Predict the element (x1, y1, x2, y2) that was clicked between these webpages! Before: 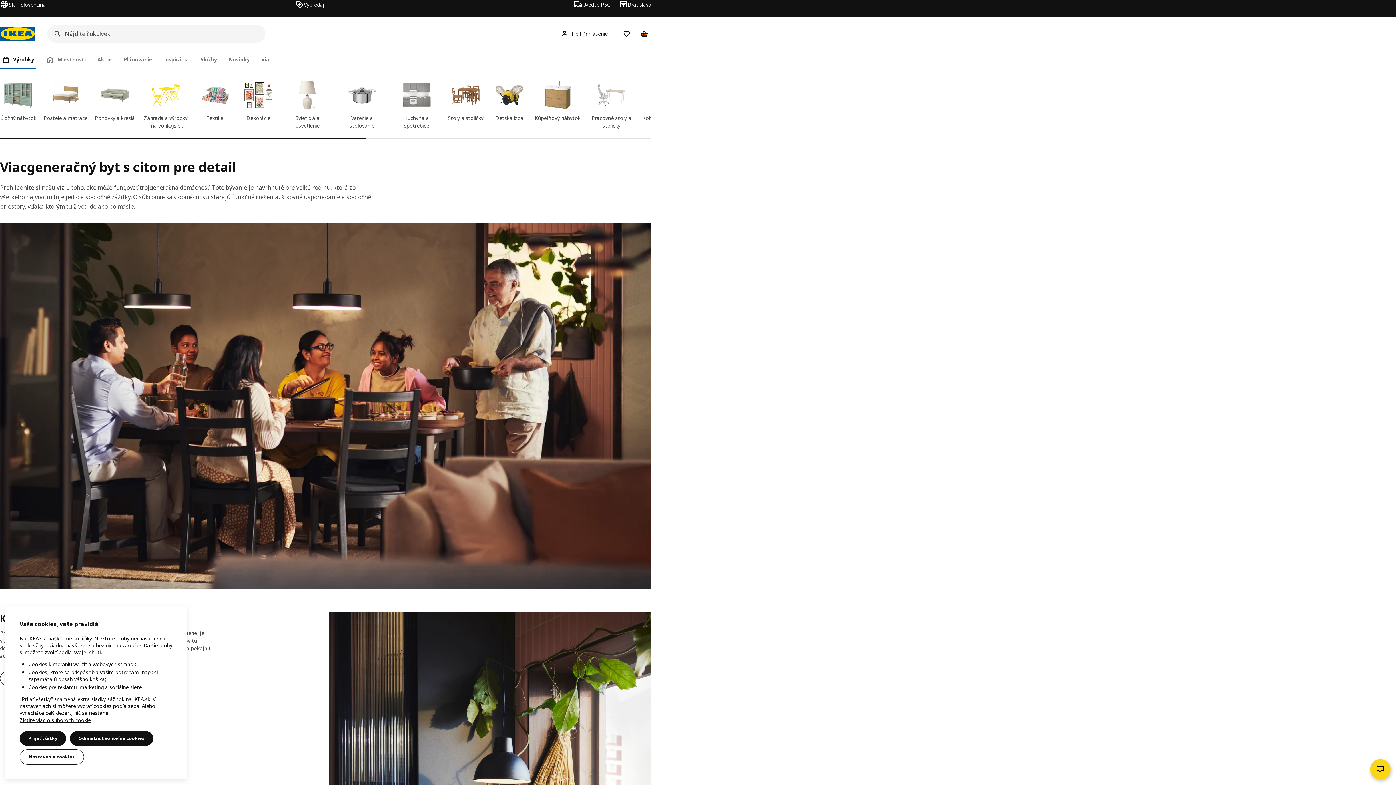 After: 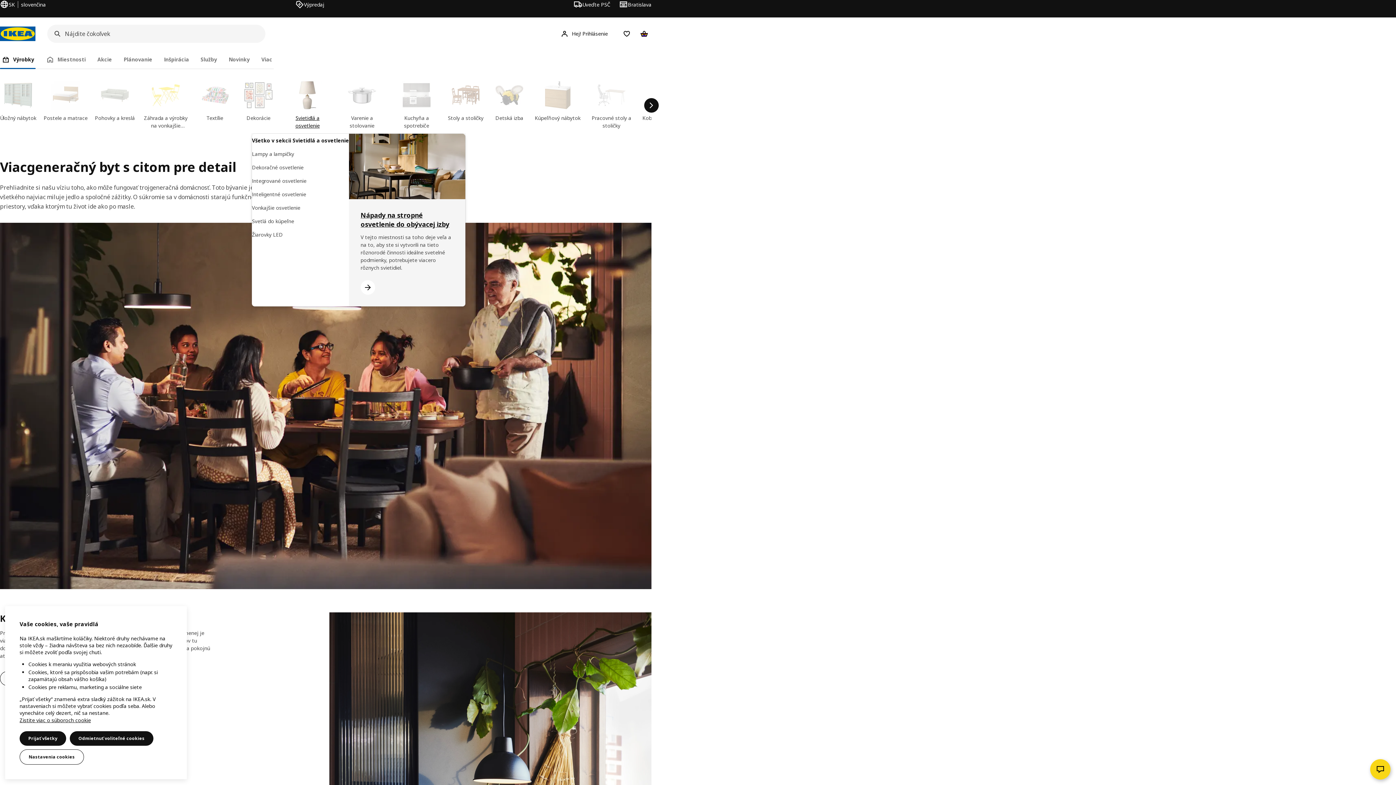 Action: bbox: (284, 80, 331, 130) label: Svietidlá a osvetlenie